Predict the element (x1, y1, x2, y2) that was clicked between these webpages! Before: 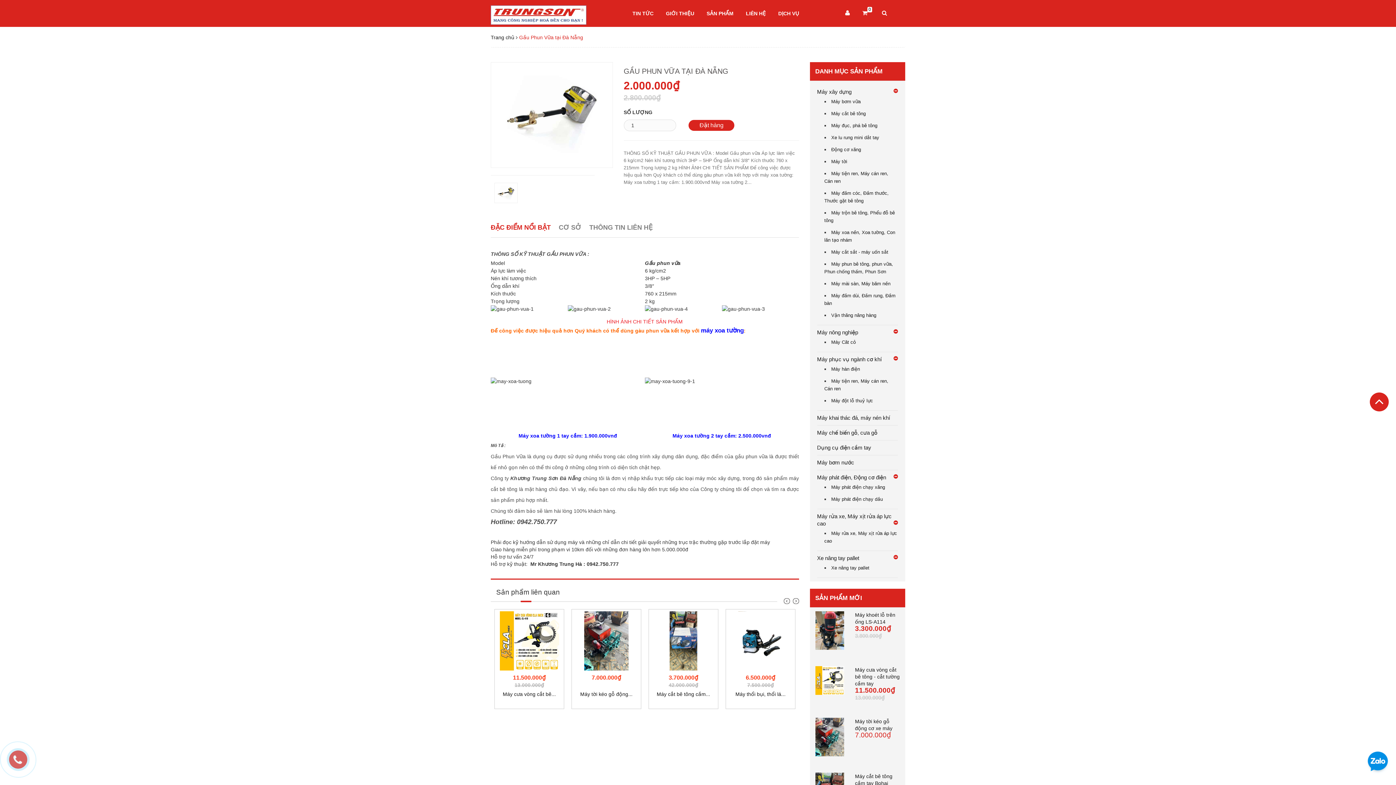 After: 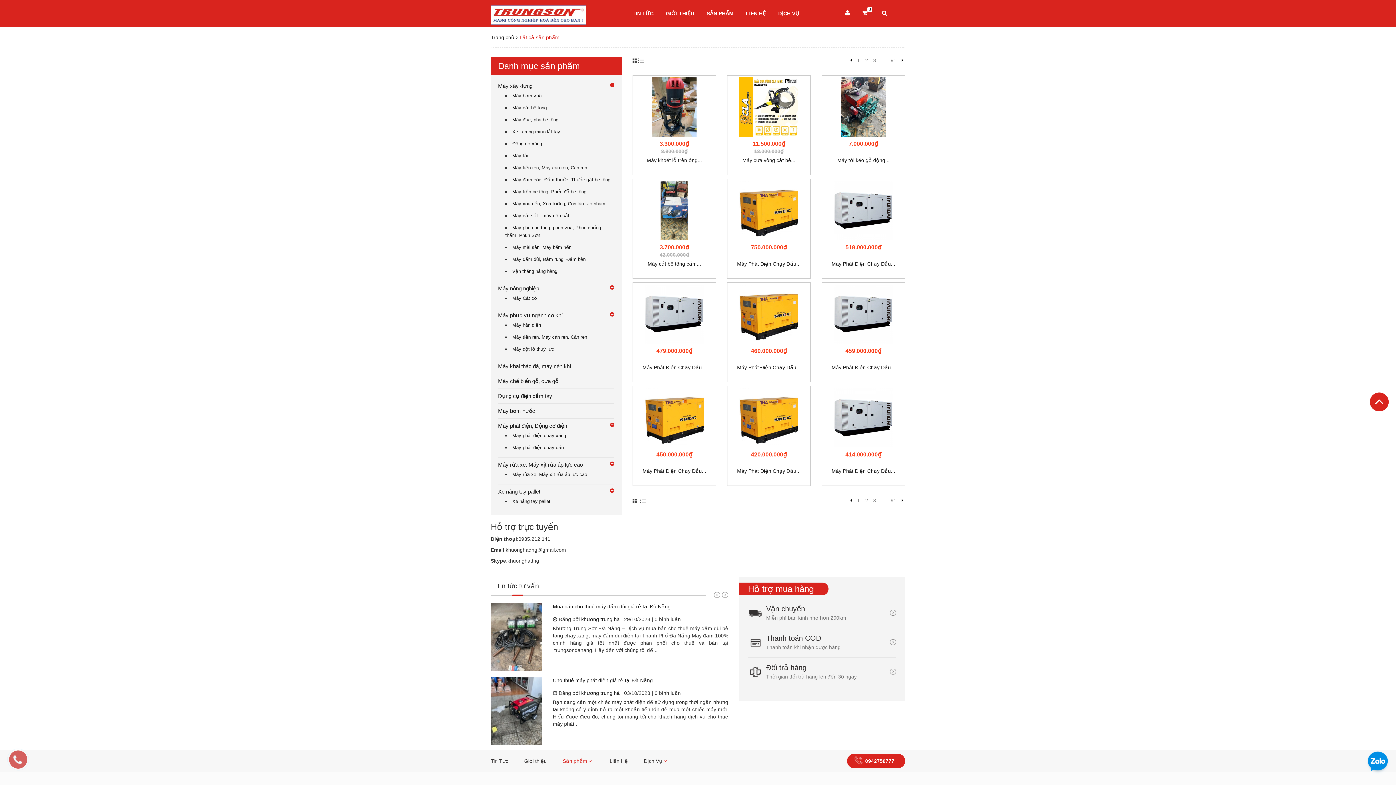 Action: label: SẢN PHẨM bbox: (701, 0, 739, 26)